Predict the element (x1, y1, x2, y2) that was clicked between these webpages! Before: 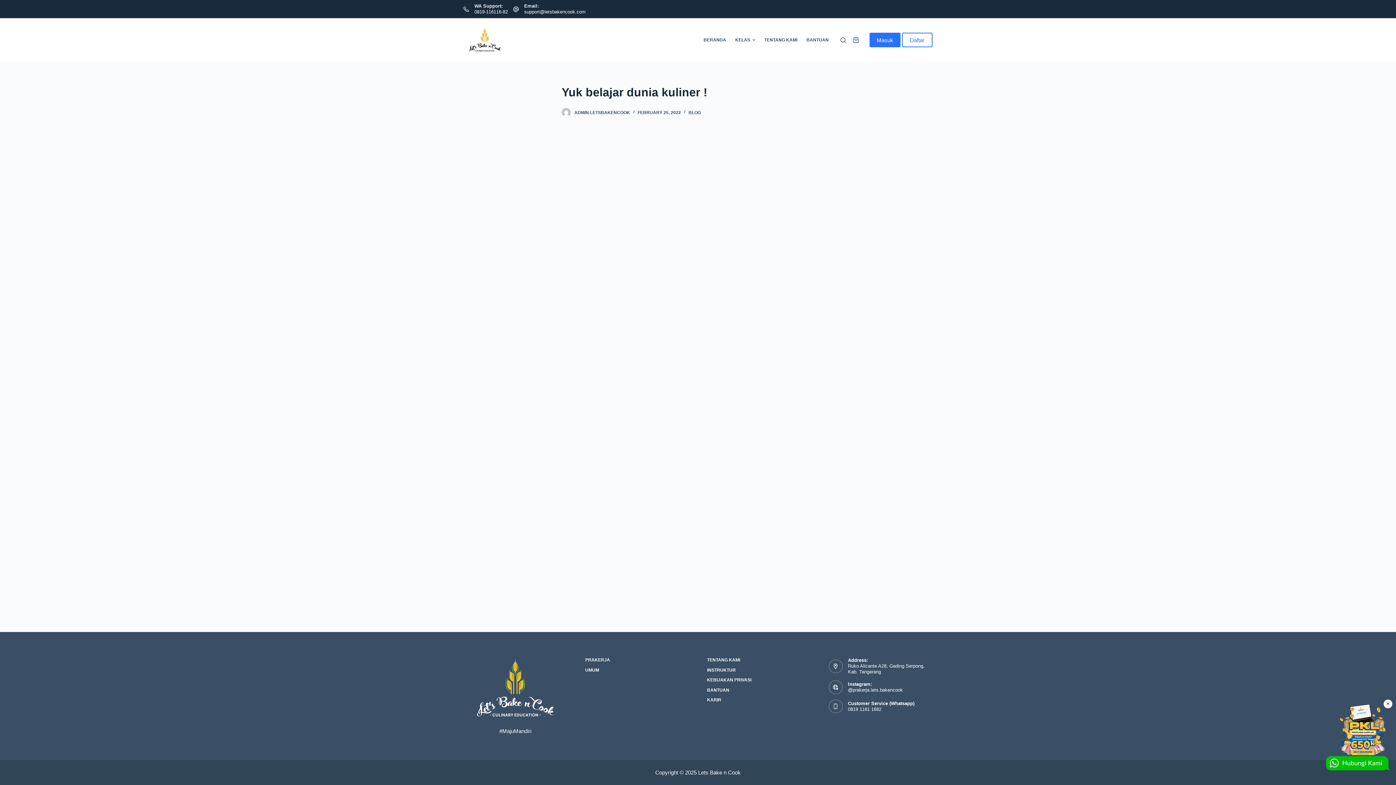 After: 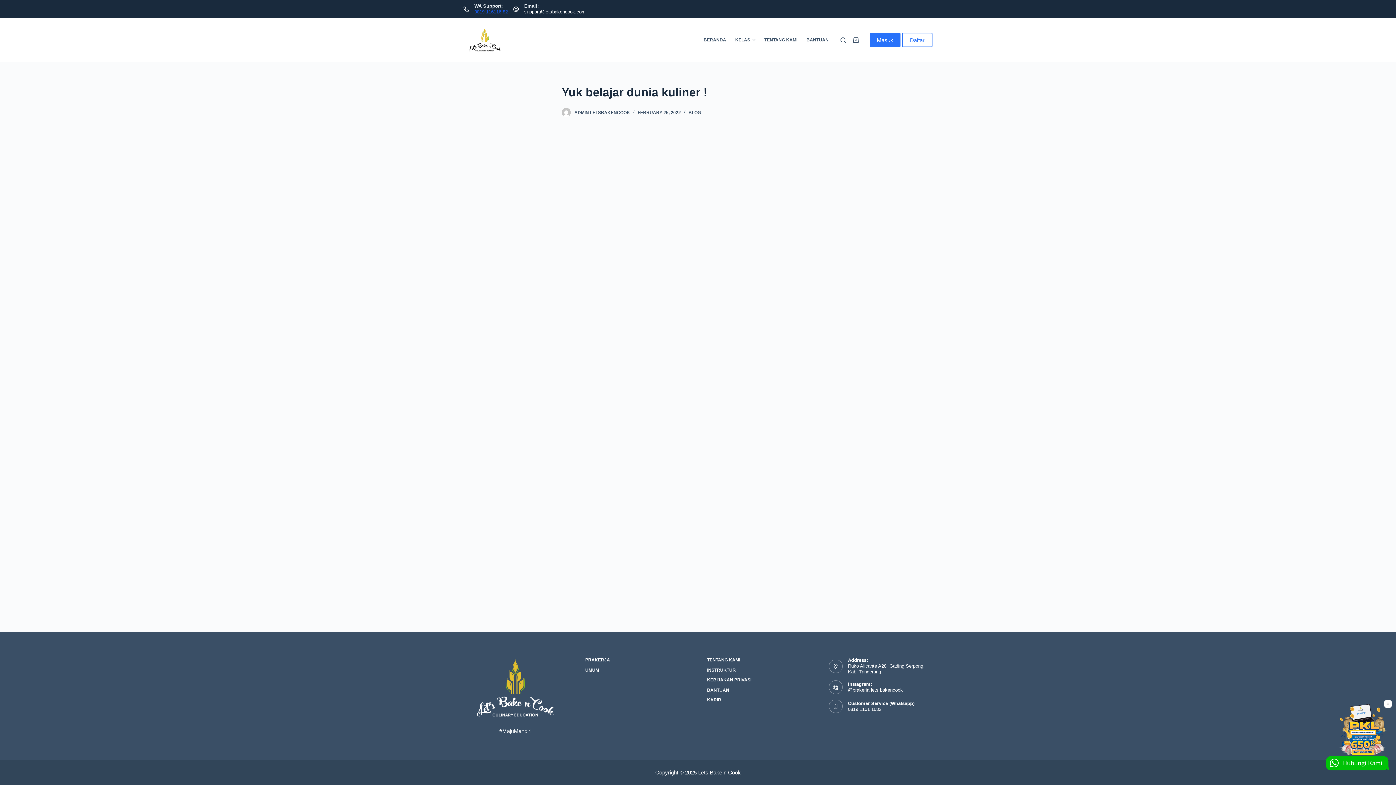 Action: label: 0819-116116-82 bbox: (474, 9, 508, 14)